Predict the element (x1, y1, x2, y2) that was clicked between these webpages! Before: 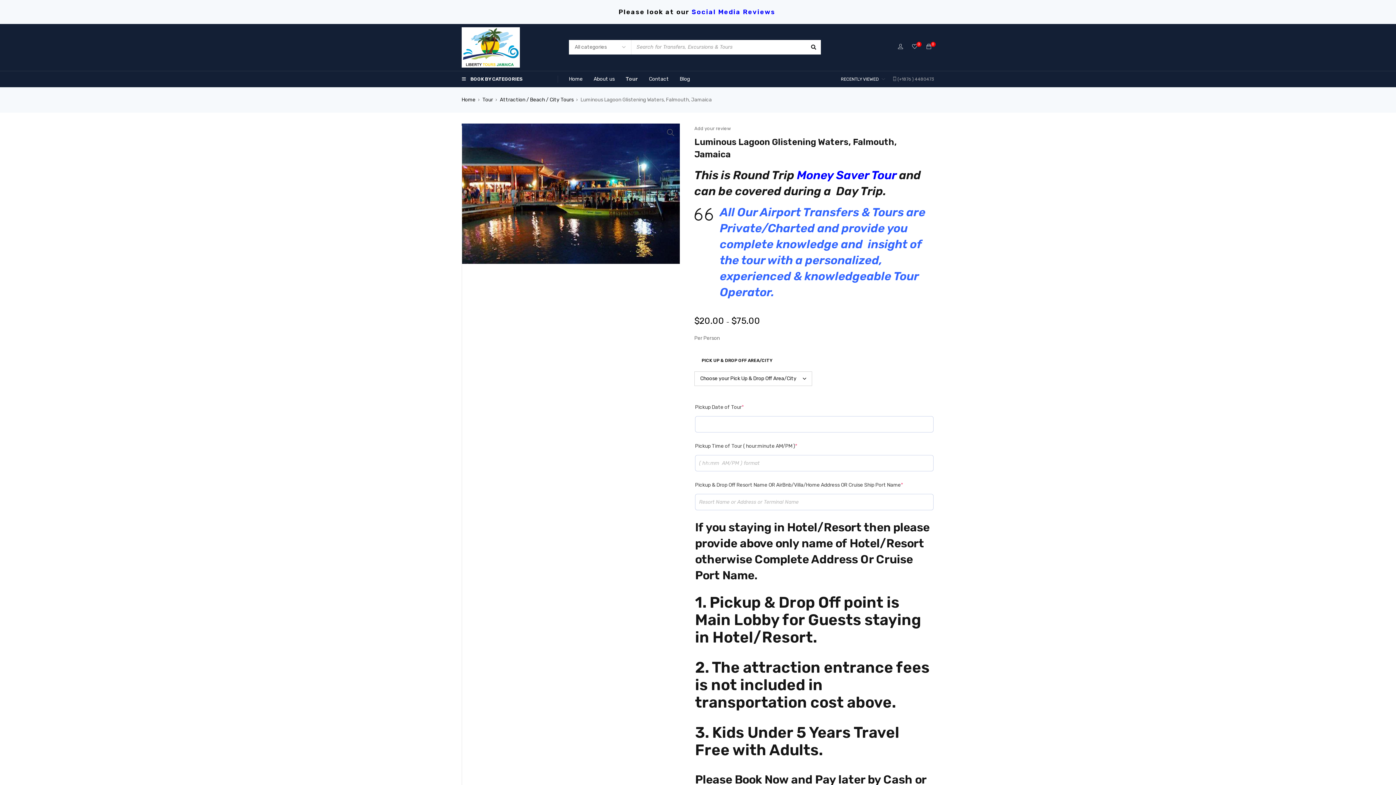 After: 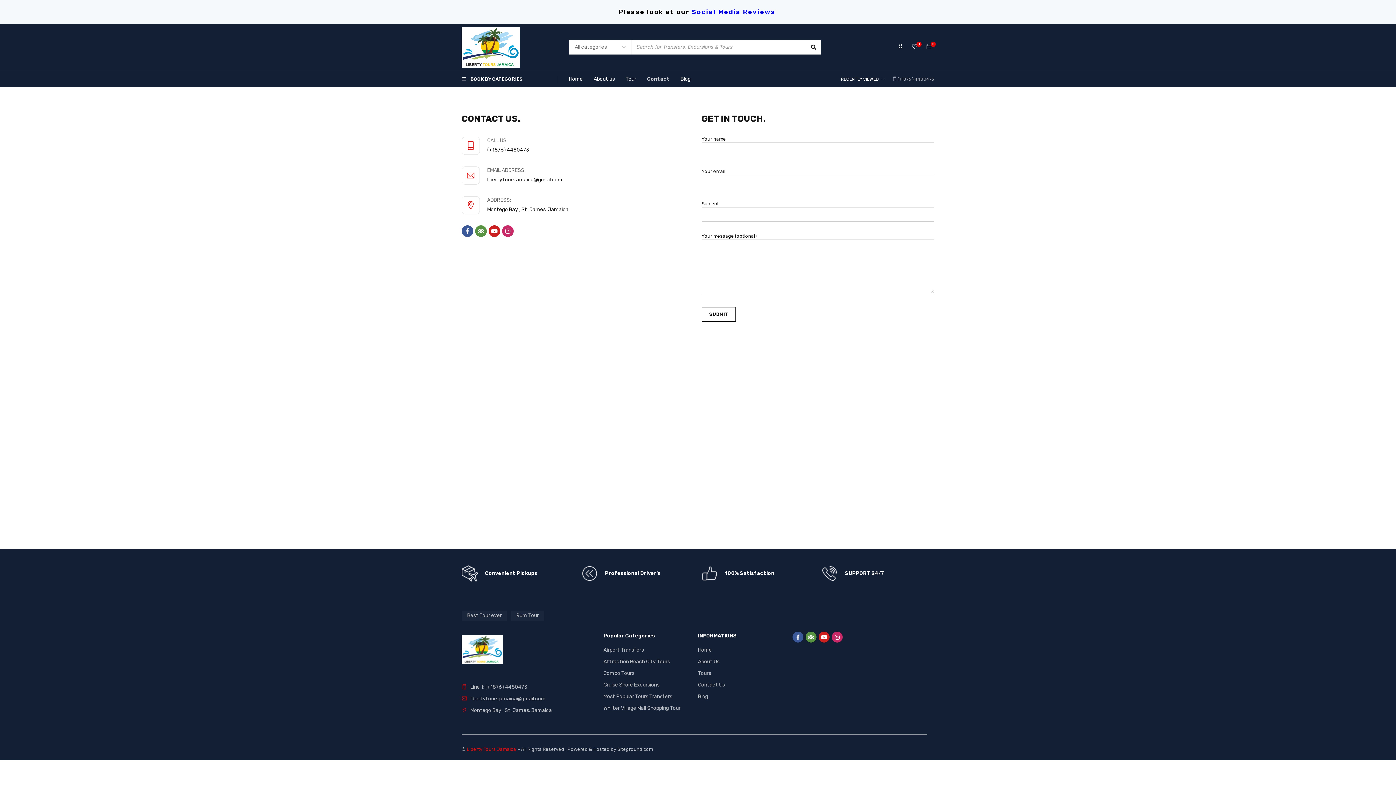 Action: label: Contact bbox: (649, 73, 669, 84)